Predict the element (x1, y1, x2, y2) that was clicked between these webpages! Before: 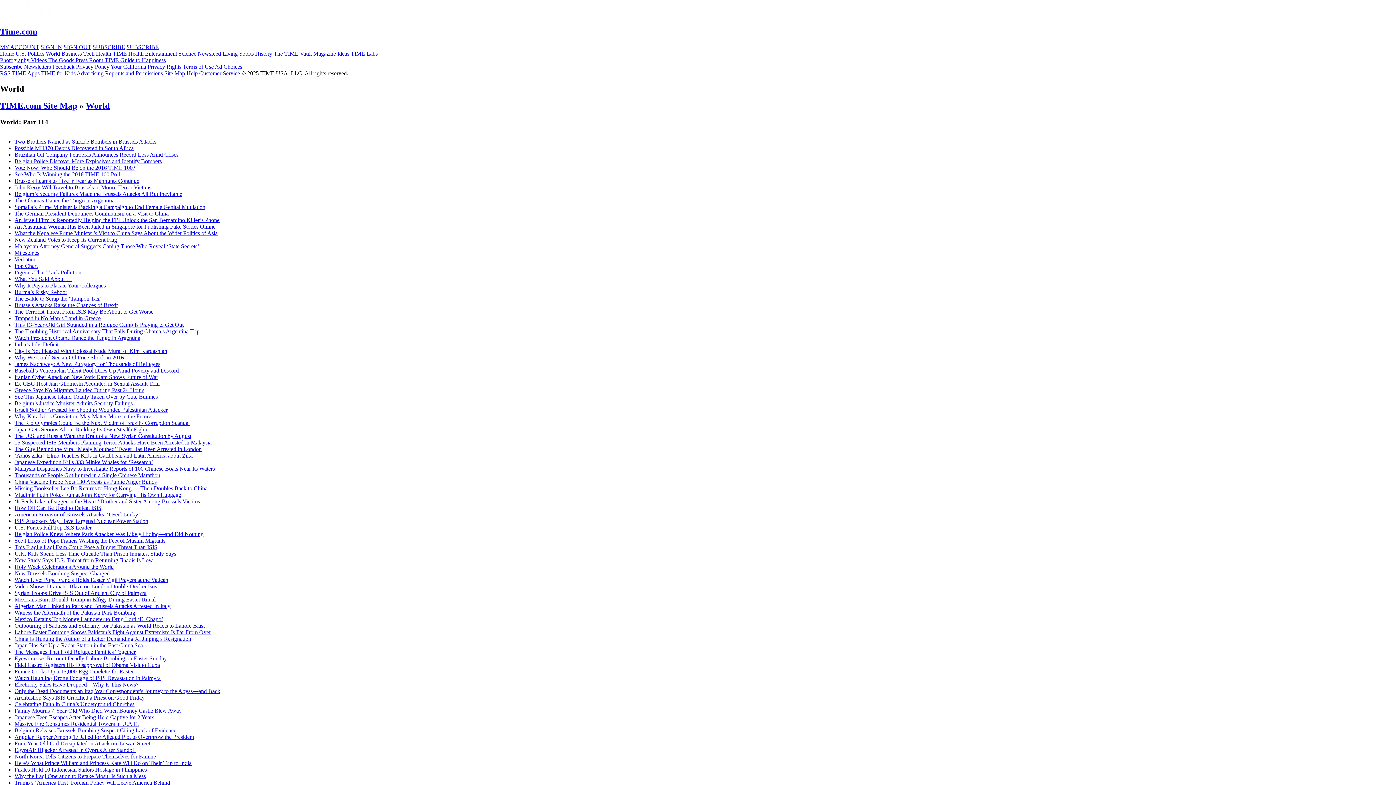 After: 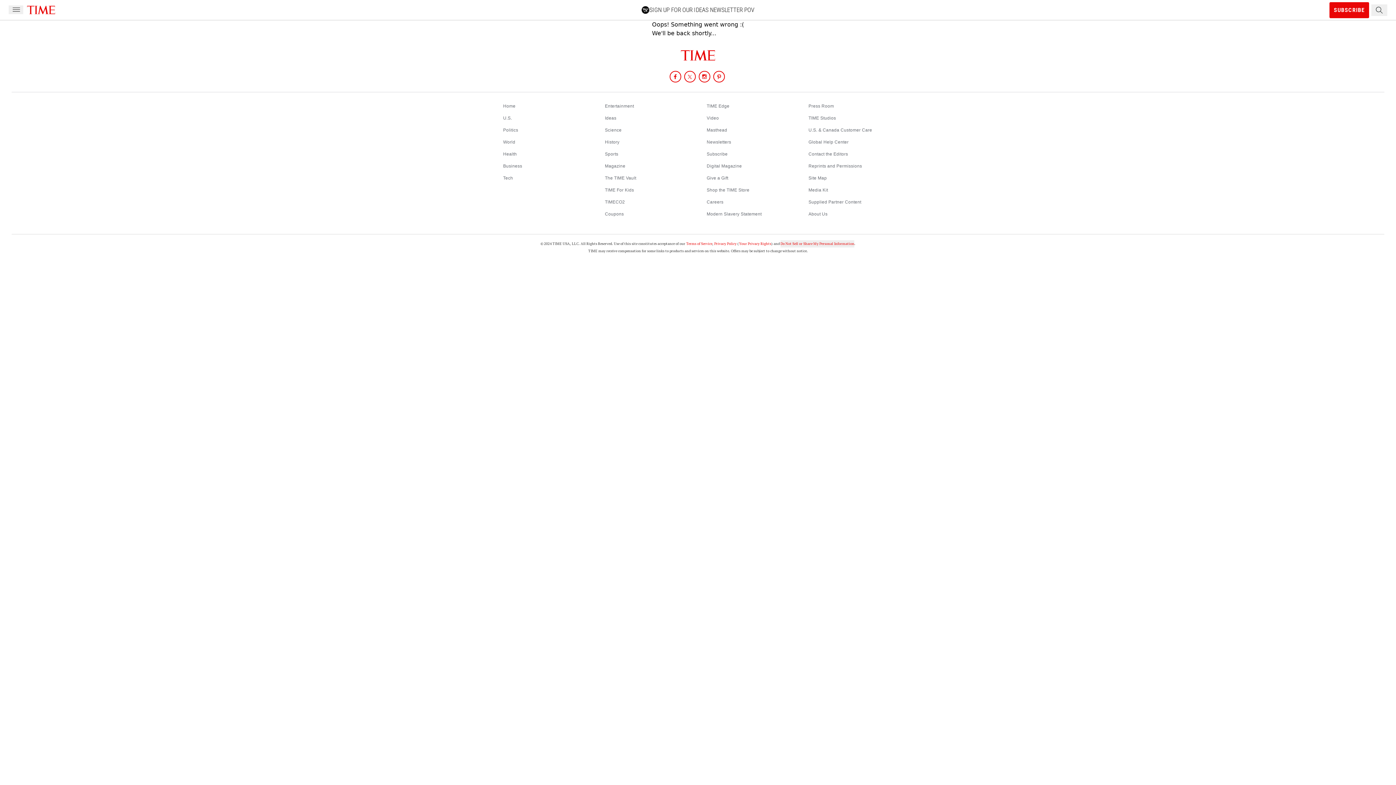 Action: label: Brussels Learns to Live in Fear as Manhunts Continue bbox: (14, 177, 139, 184)